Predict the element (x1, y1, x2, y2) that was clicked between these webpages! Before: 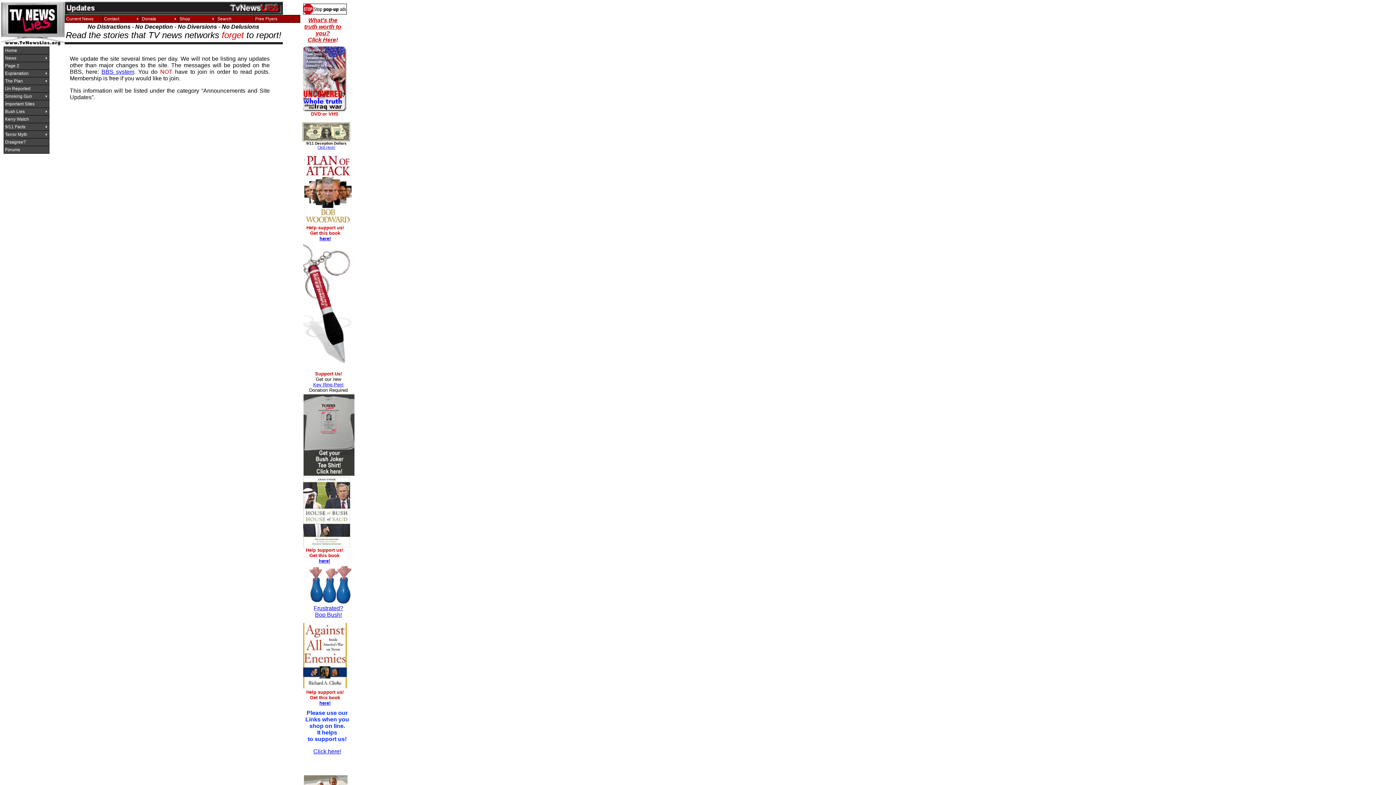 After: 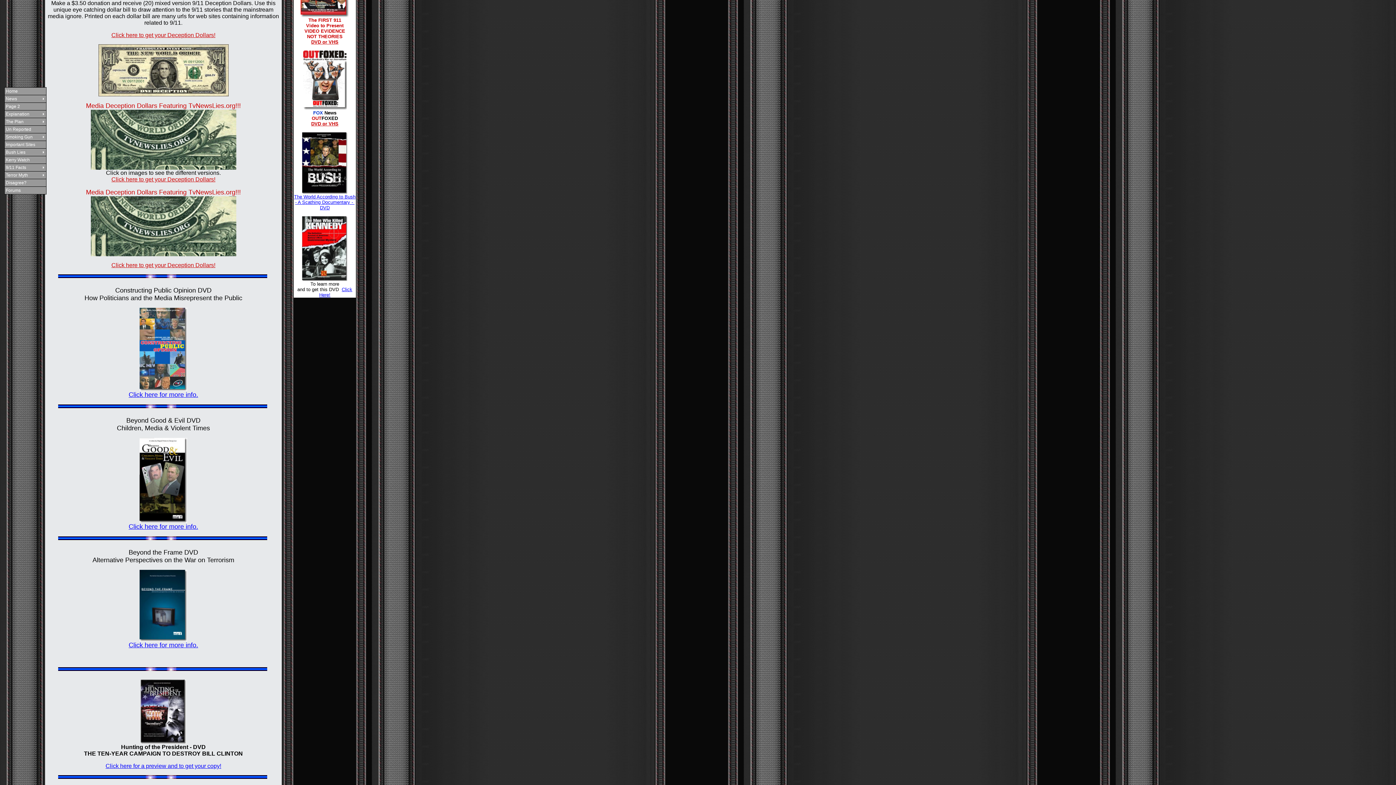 Action: bbox: (302, 136, 350, 142)